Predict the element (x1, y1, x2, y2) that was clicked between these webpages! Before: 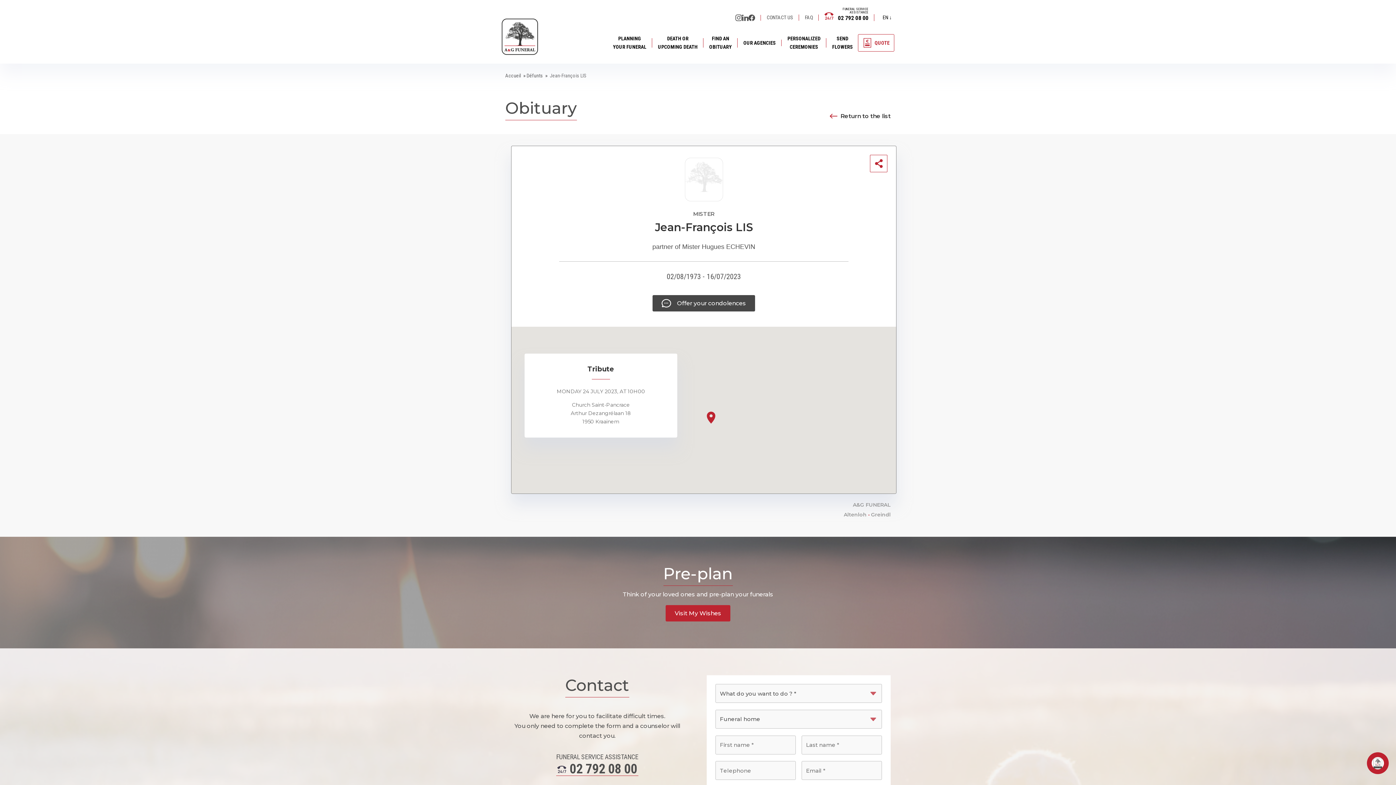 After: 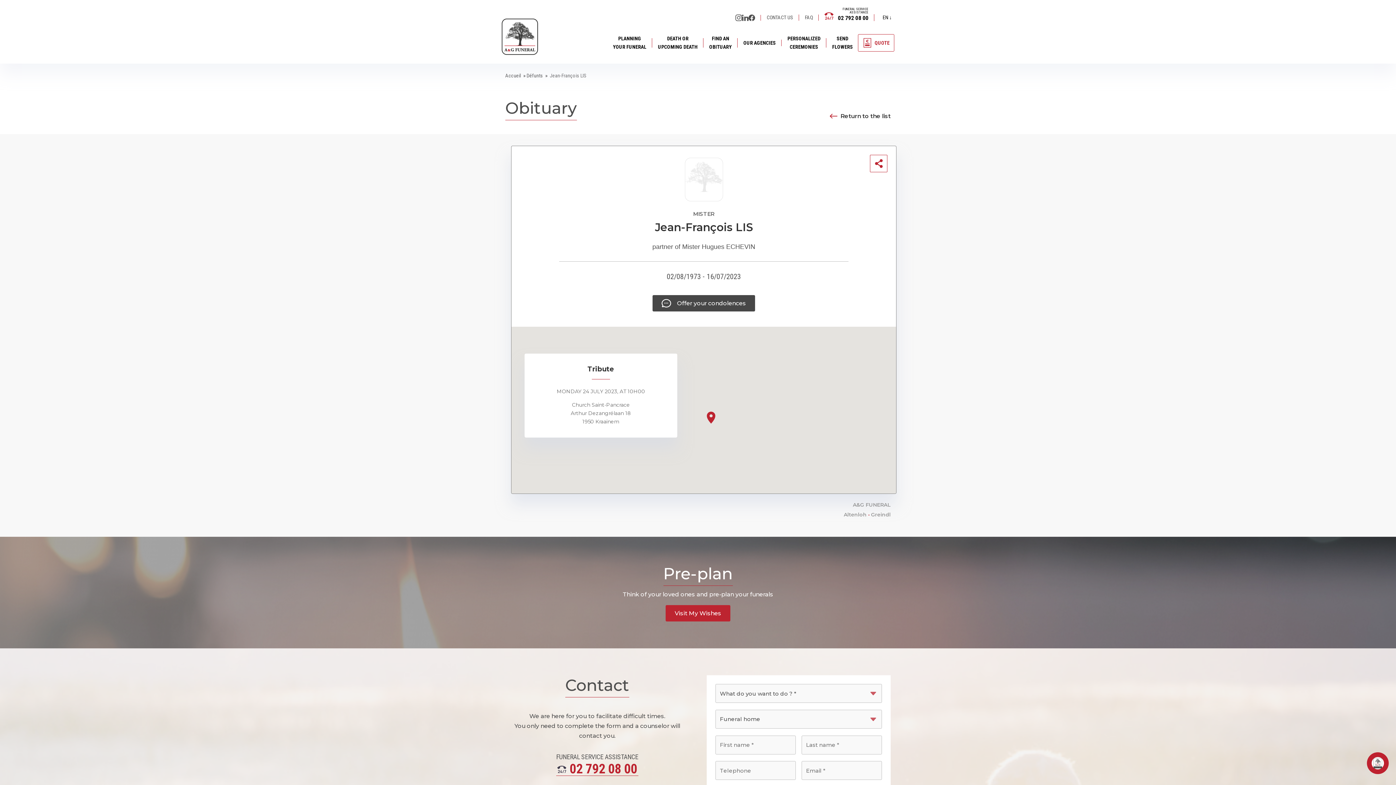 Action: bbox: (557, 762, 637, 776) label: 02 792 08 00